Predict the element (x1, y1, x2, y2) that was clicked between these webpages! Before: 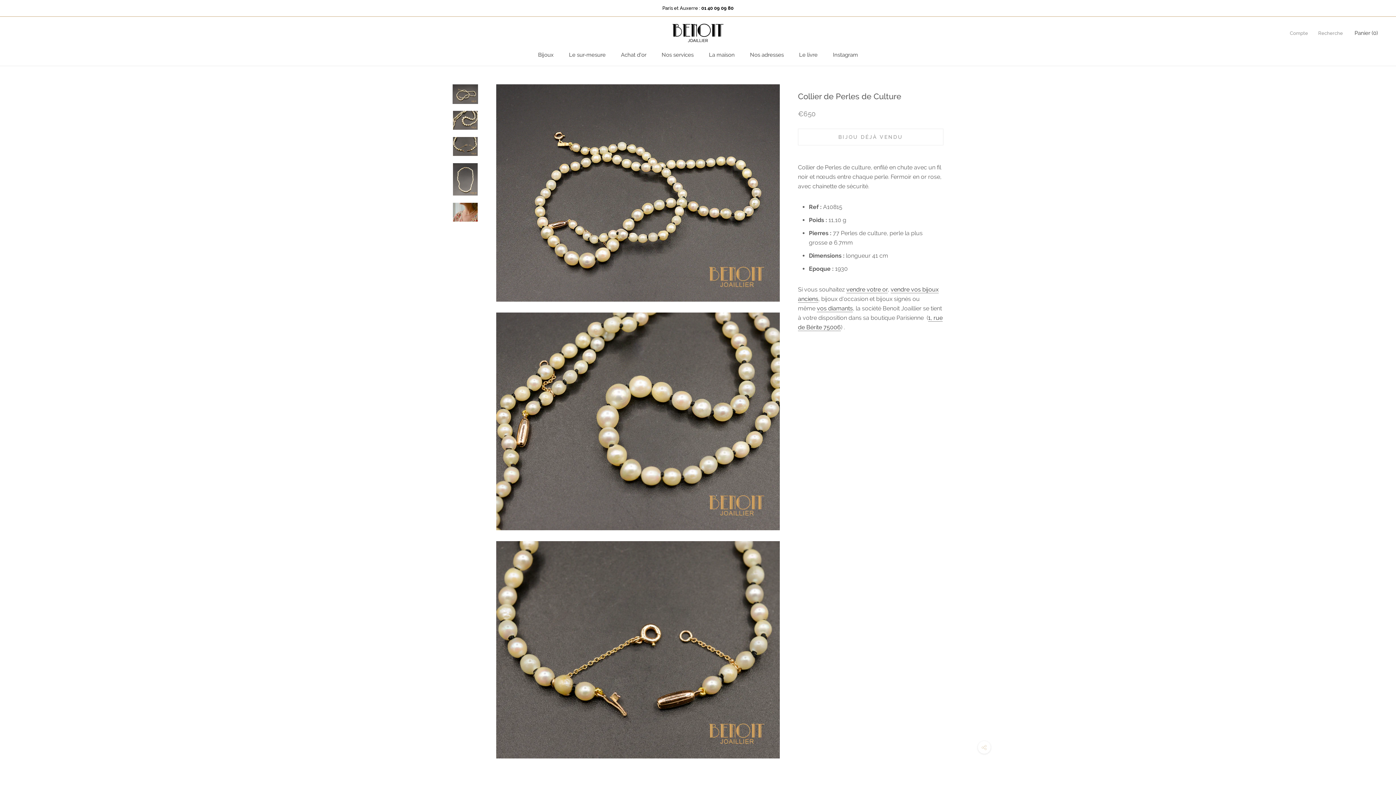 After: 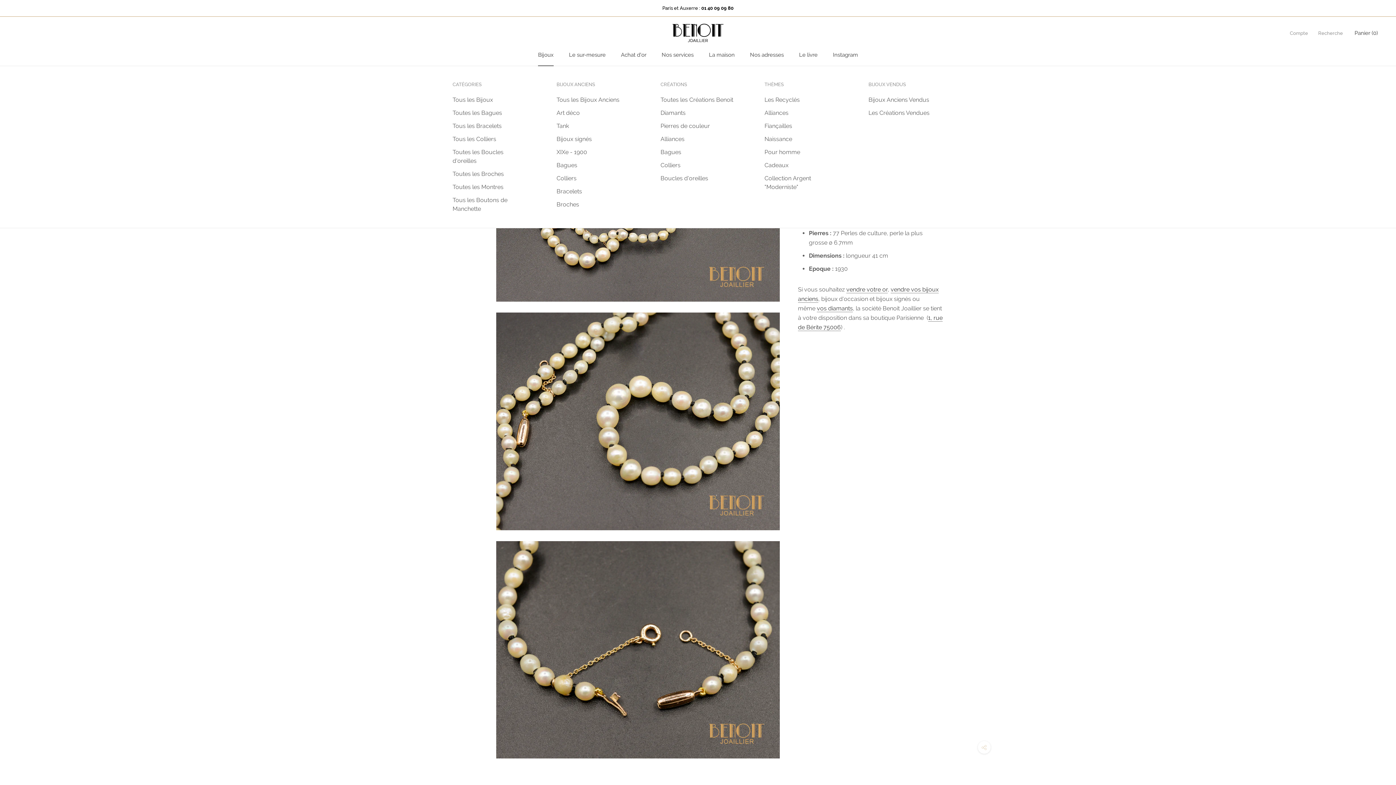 Action: bbox: (538, 51, 553, 58) label: Bijoux
Bijoux